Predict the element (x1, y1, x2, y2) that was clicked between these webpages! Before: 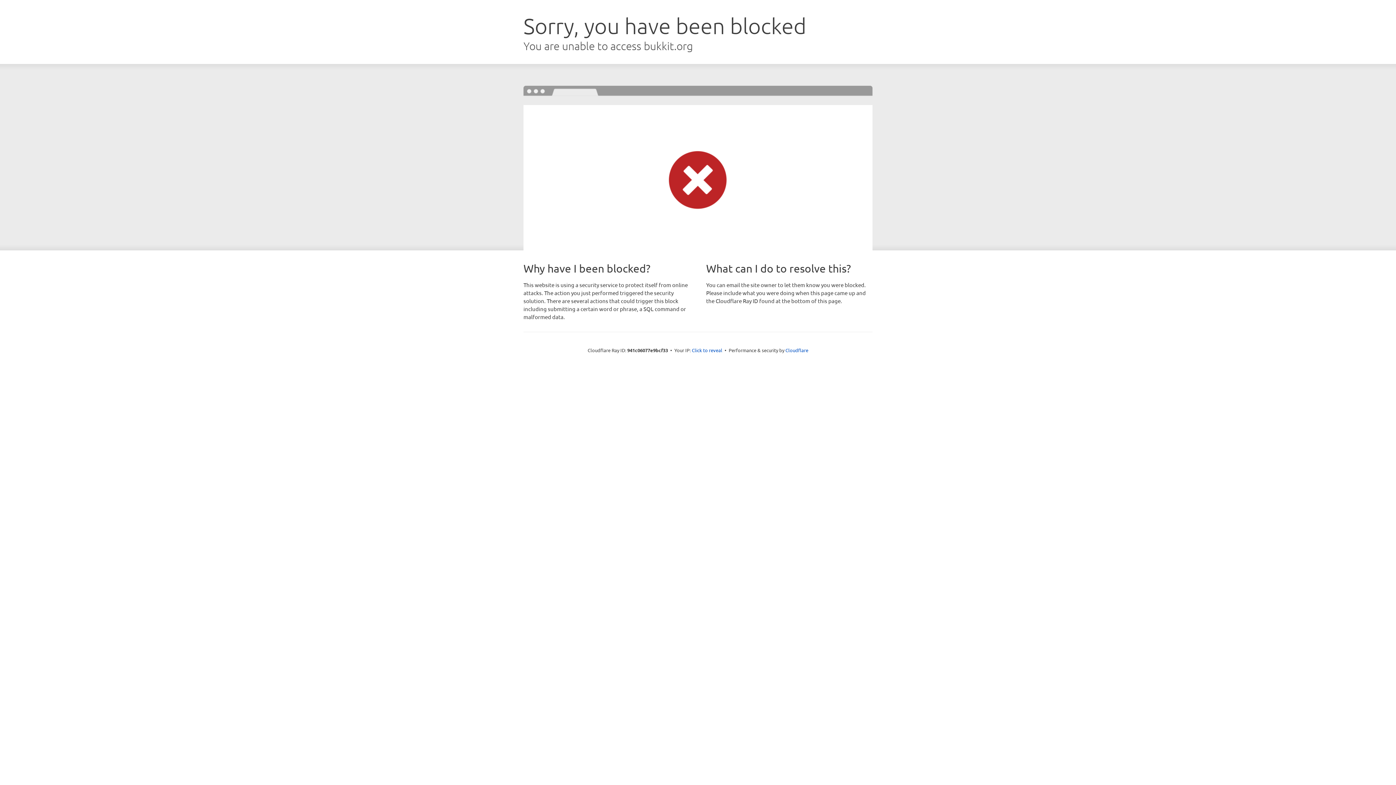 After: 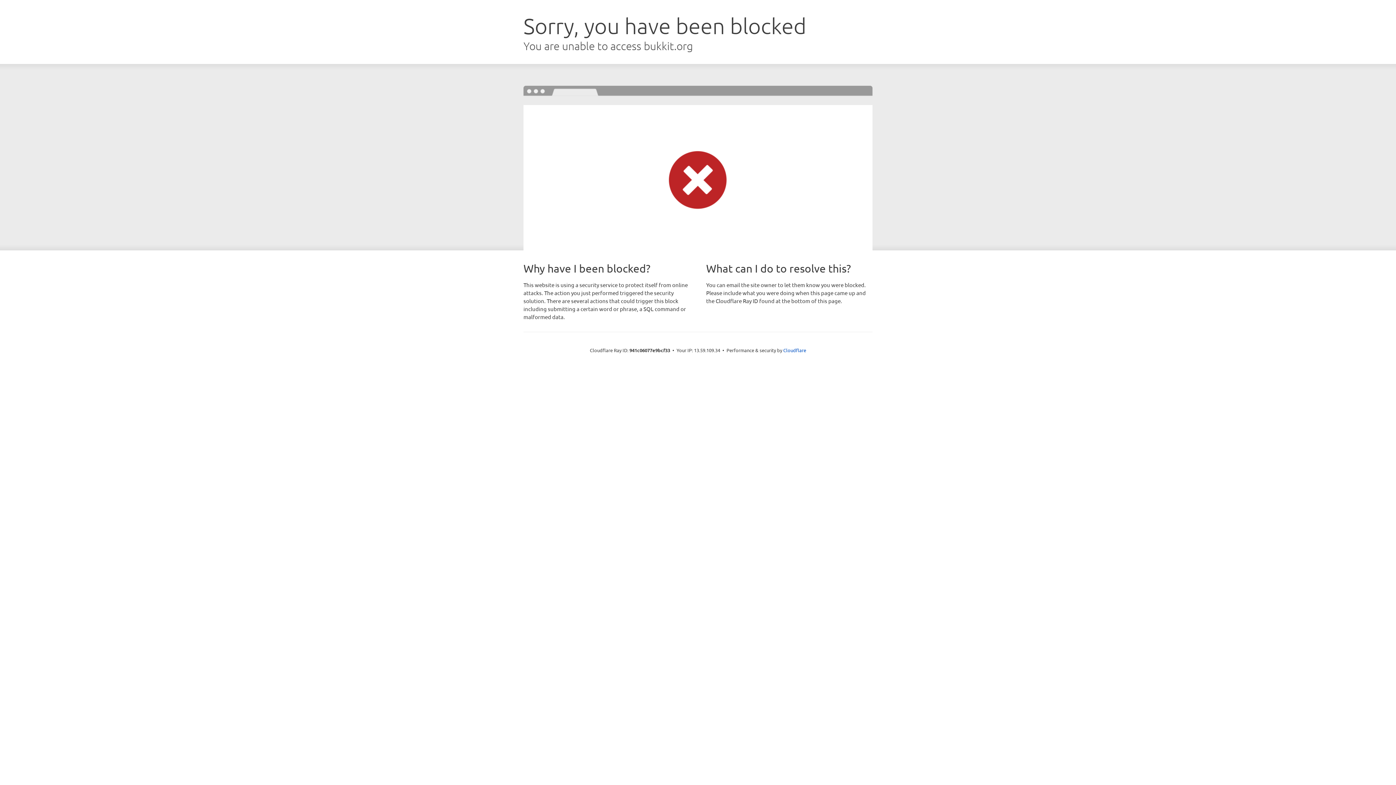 Action: bbox: (692, 346, 722, 353) label: Click to reveal